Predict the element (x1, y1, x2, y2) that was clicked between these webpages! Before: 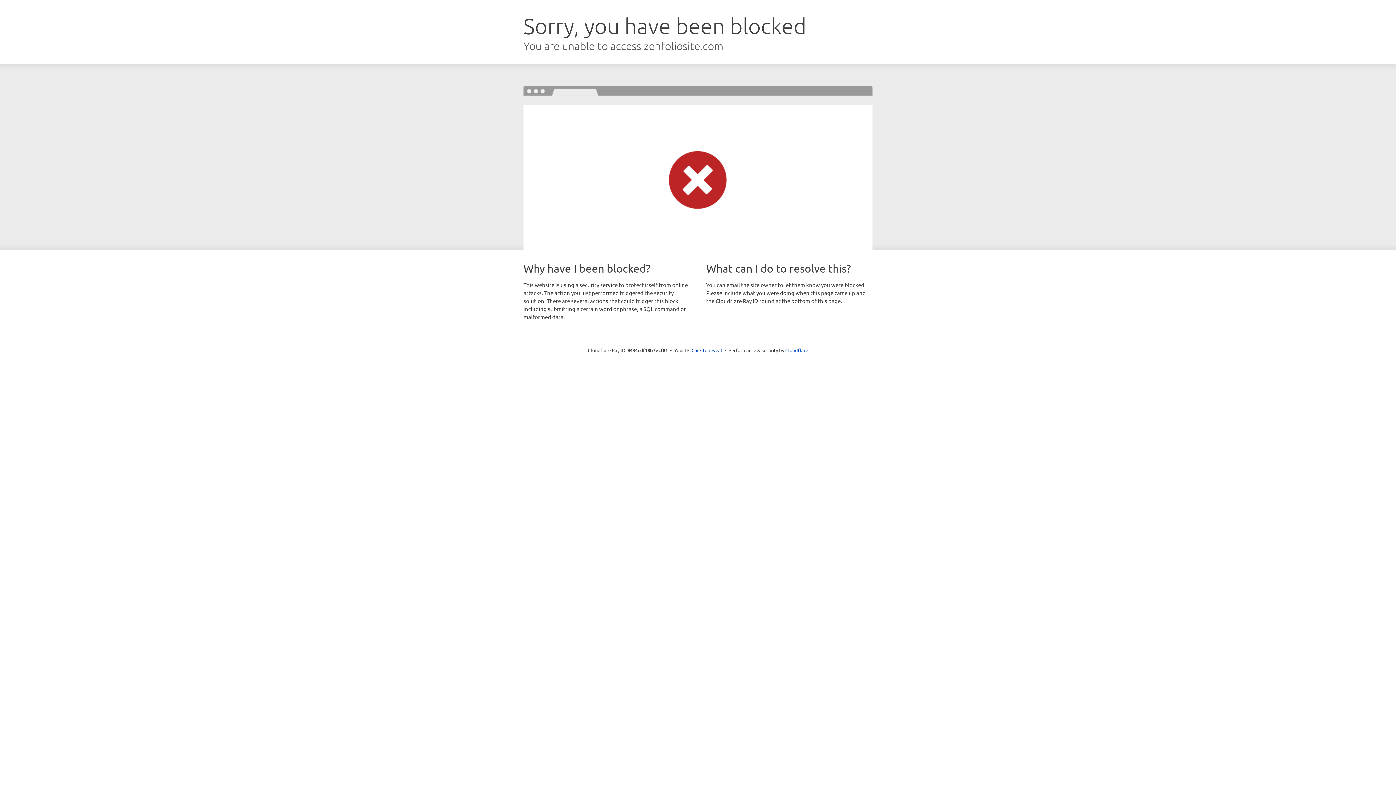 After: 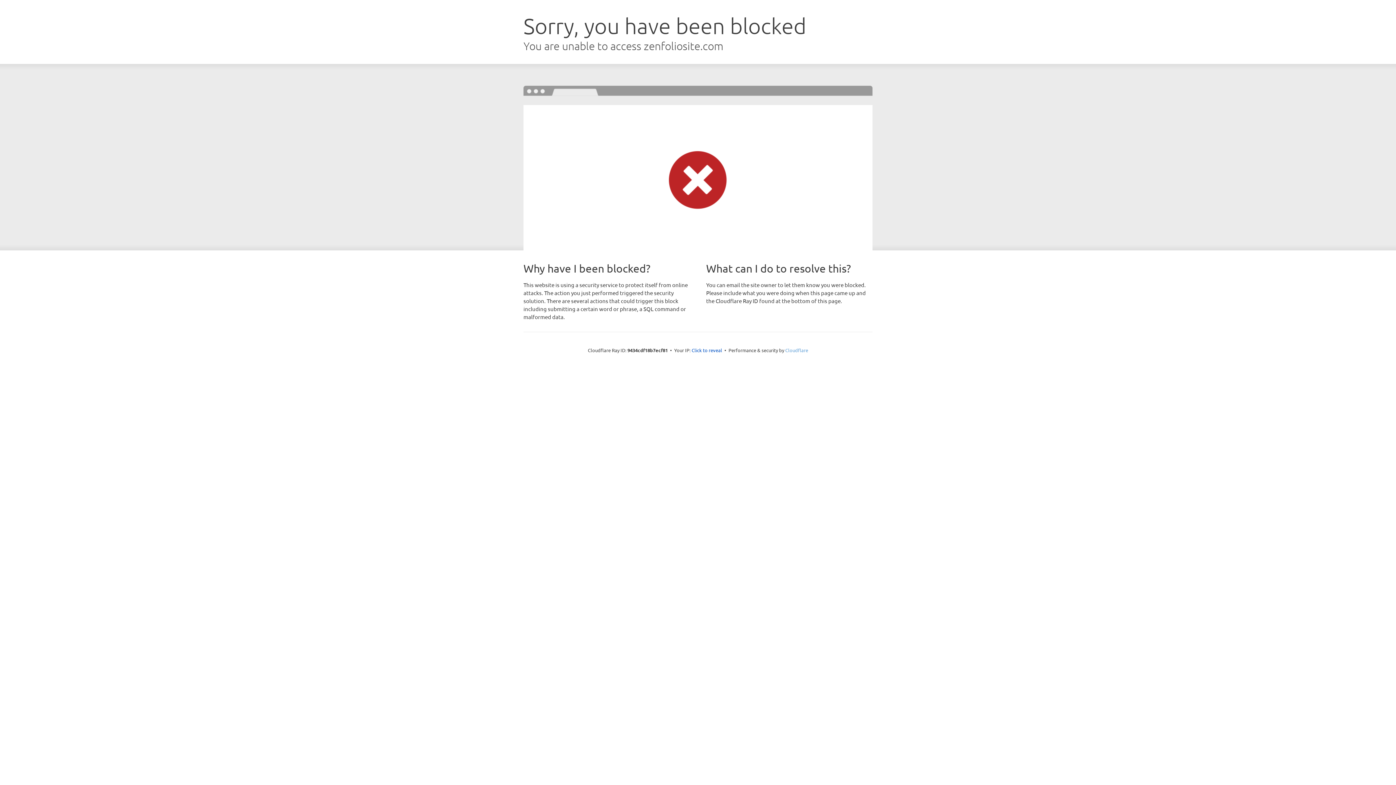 Action: bbox: (785, 347, 808, 353) label: Cloudflare